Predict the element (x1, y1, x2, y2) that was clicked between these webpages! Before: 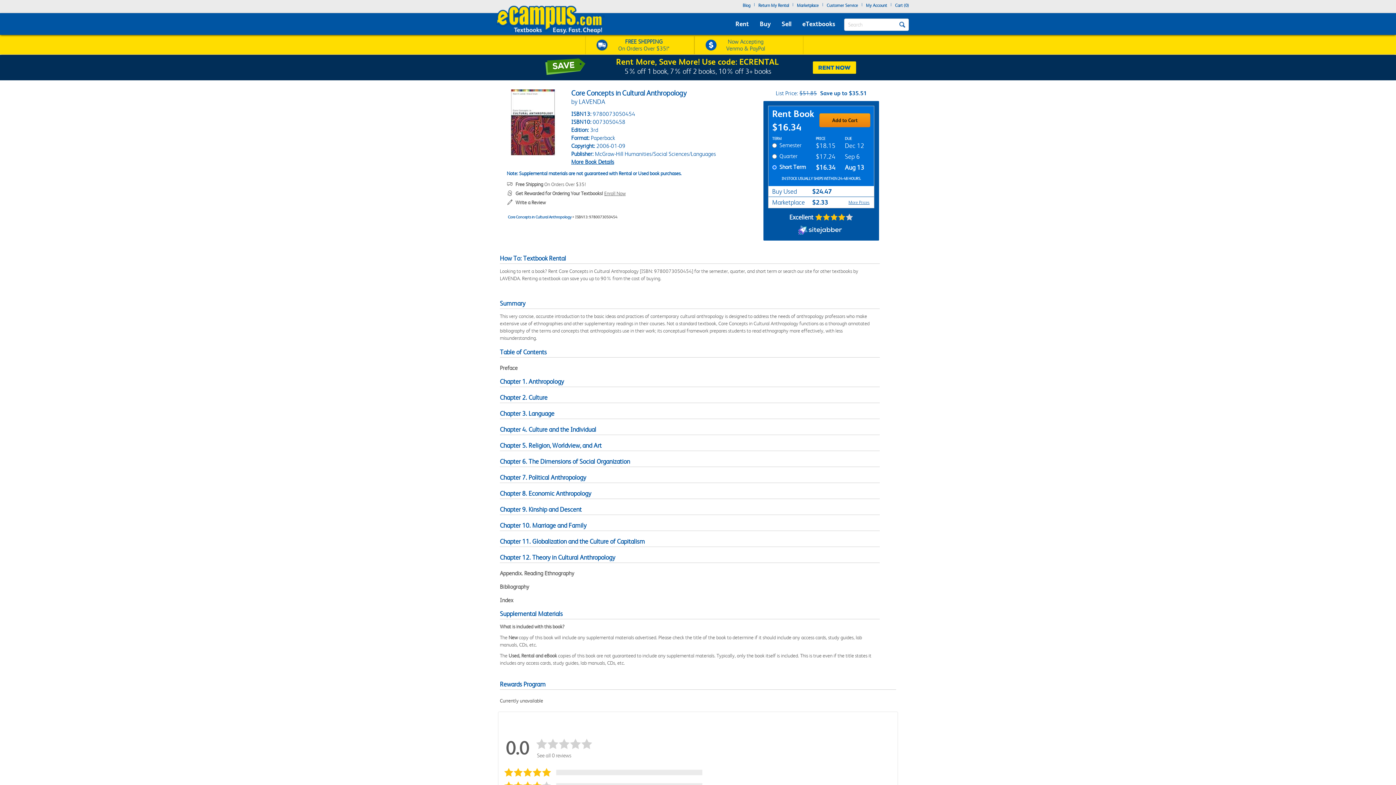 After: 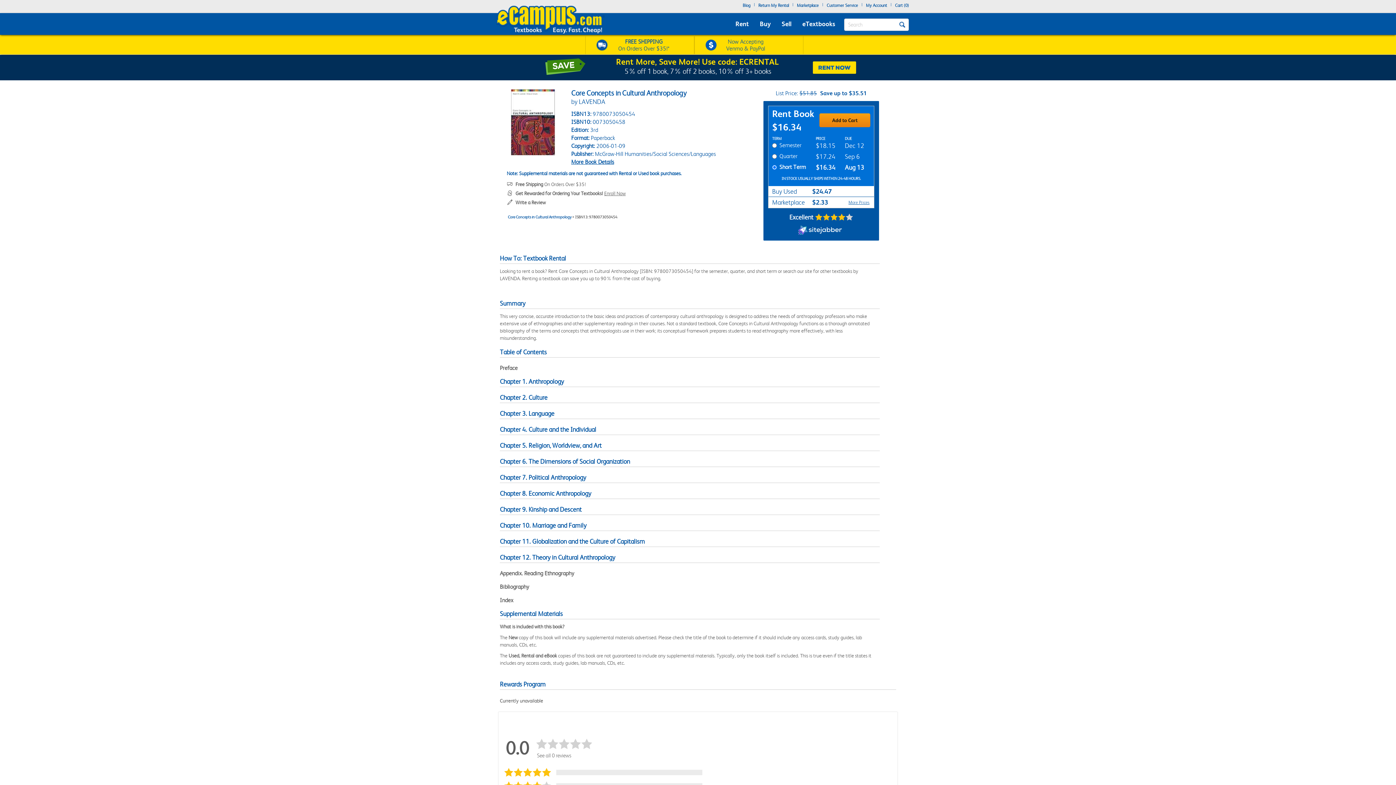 Action: label: 4.2 star rating (opens in a new window) bbox: (815, 213, 853, 221)